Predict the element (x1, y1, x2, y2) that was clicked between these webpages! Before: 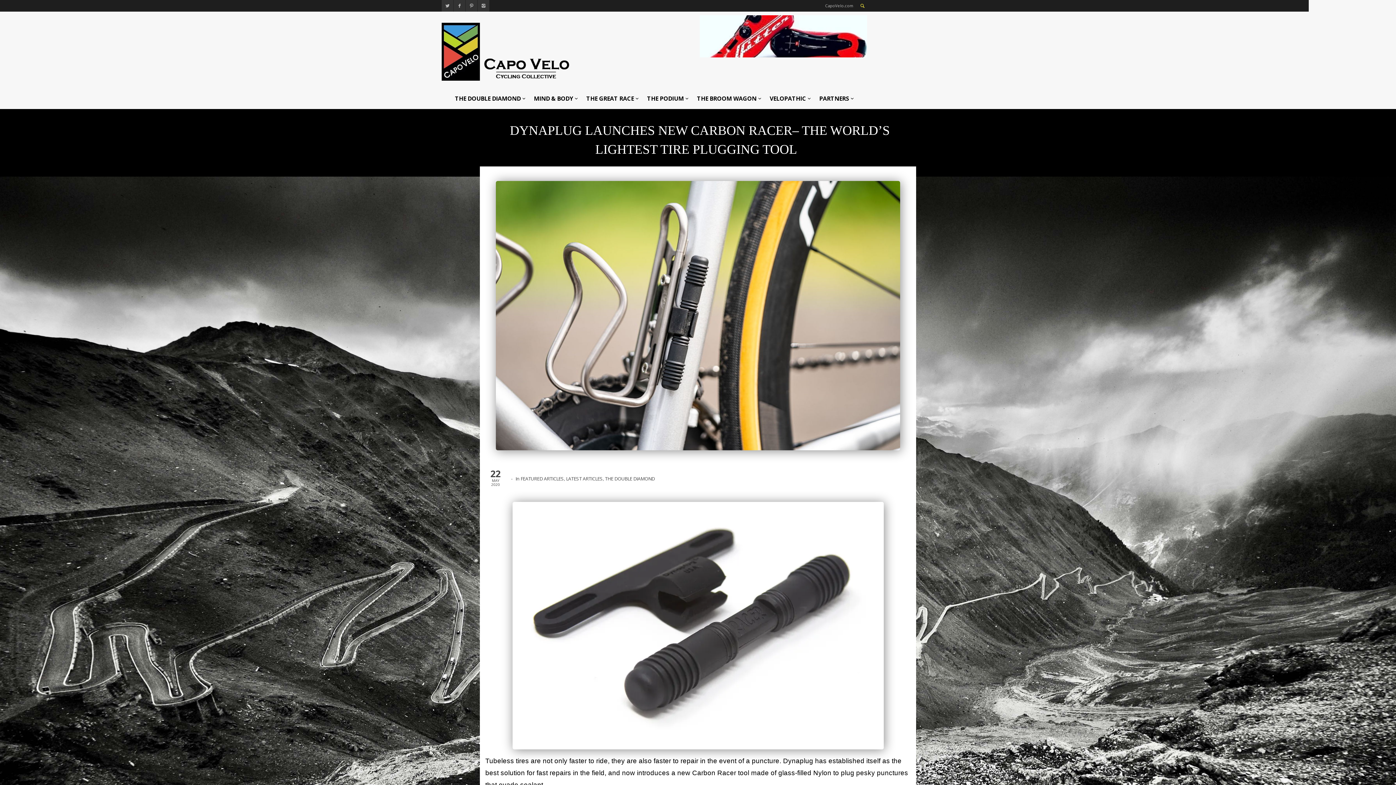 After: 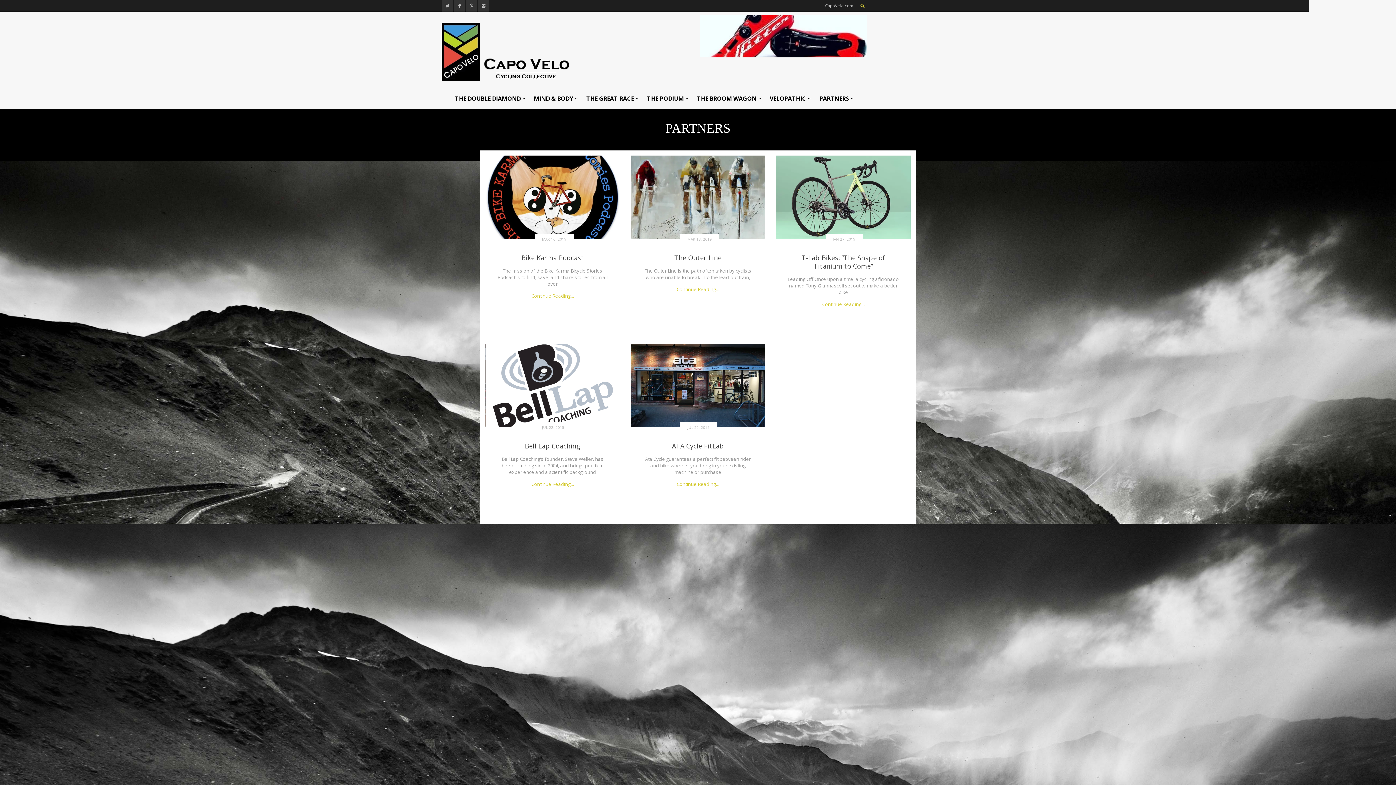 Action: label: PARTNERS bbox: (815, 88, 857, 109)